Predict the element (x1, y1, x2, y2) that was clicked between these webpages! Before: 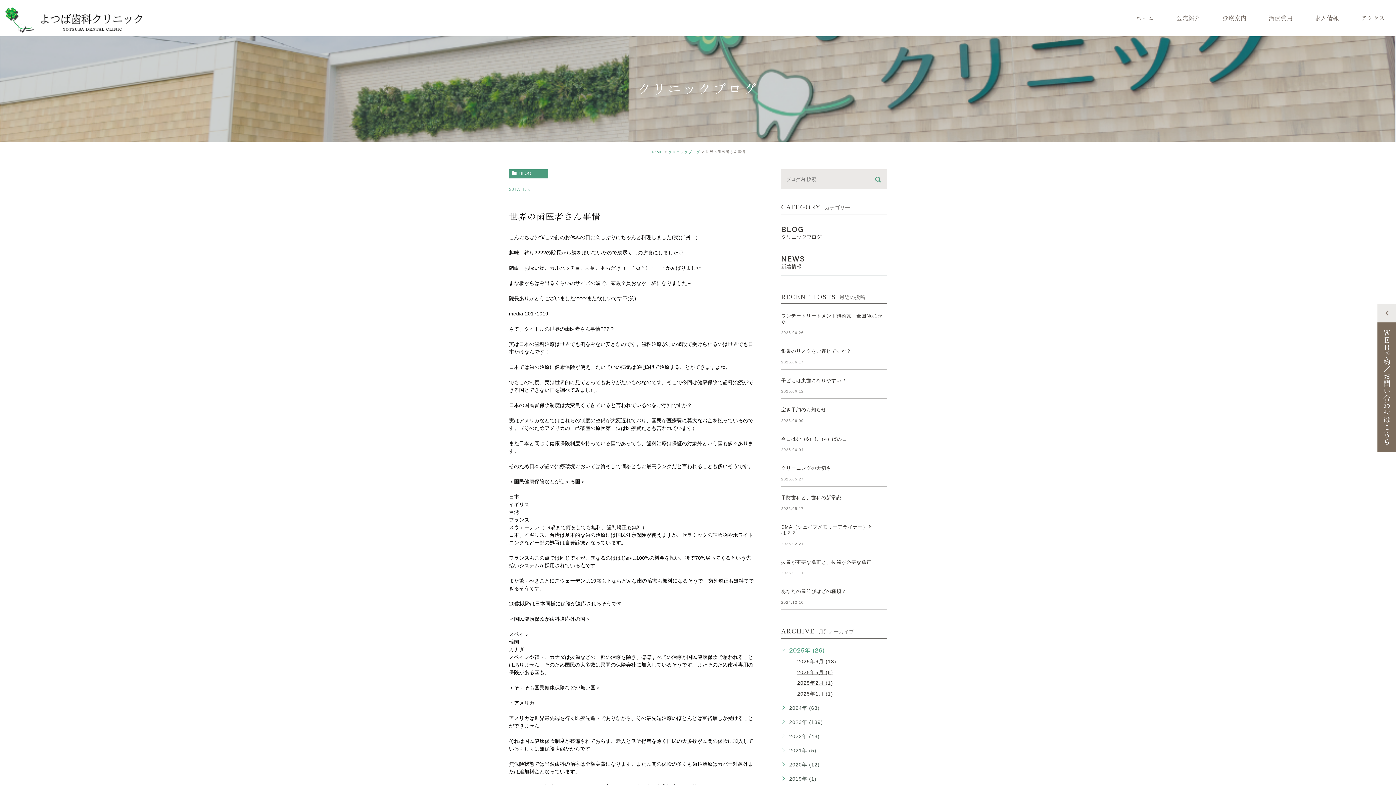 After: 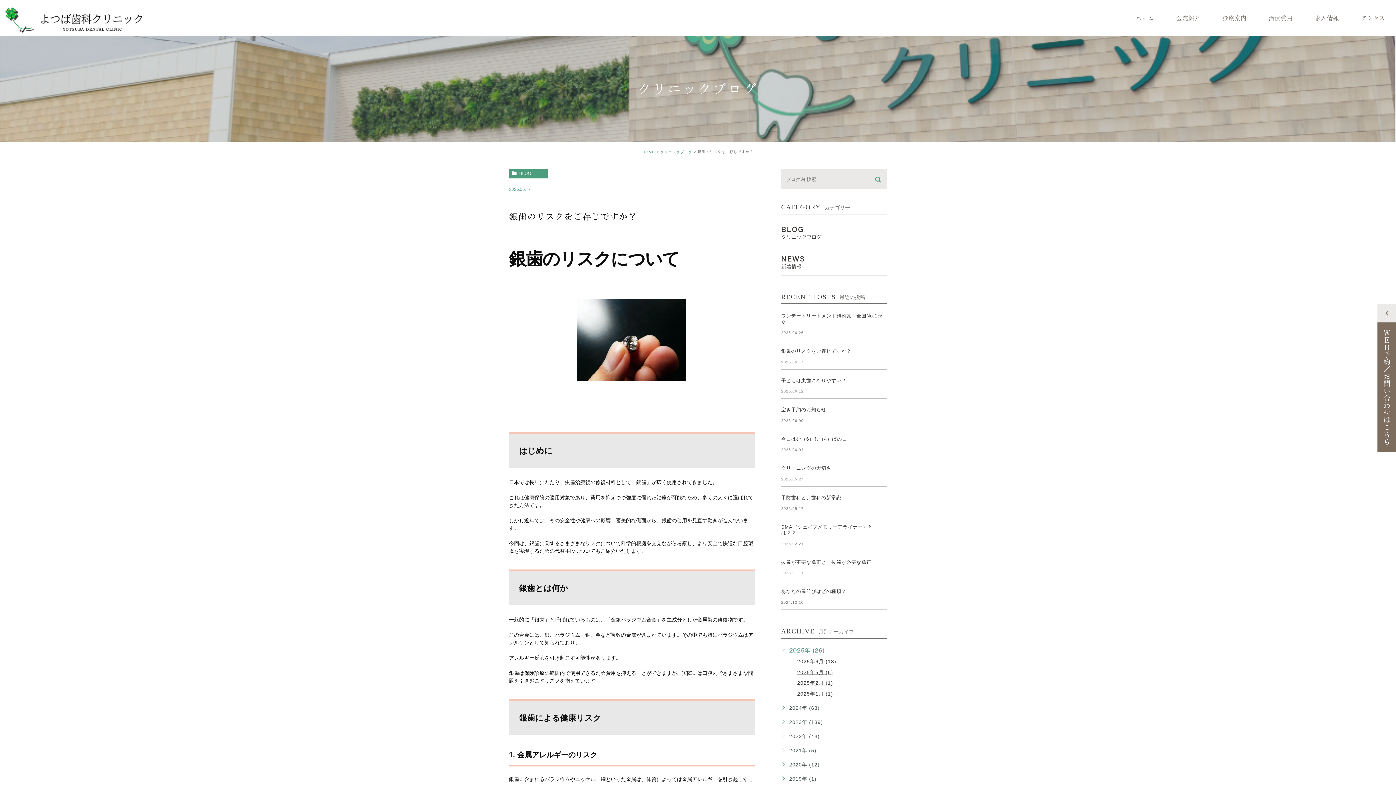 Action: bbox: (781, 348, 851, 354) label: 銀歯のリスクをご存じですか？